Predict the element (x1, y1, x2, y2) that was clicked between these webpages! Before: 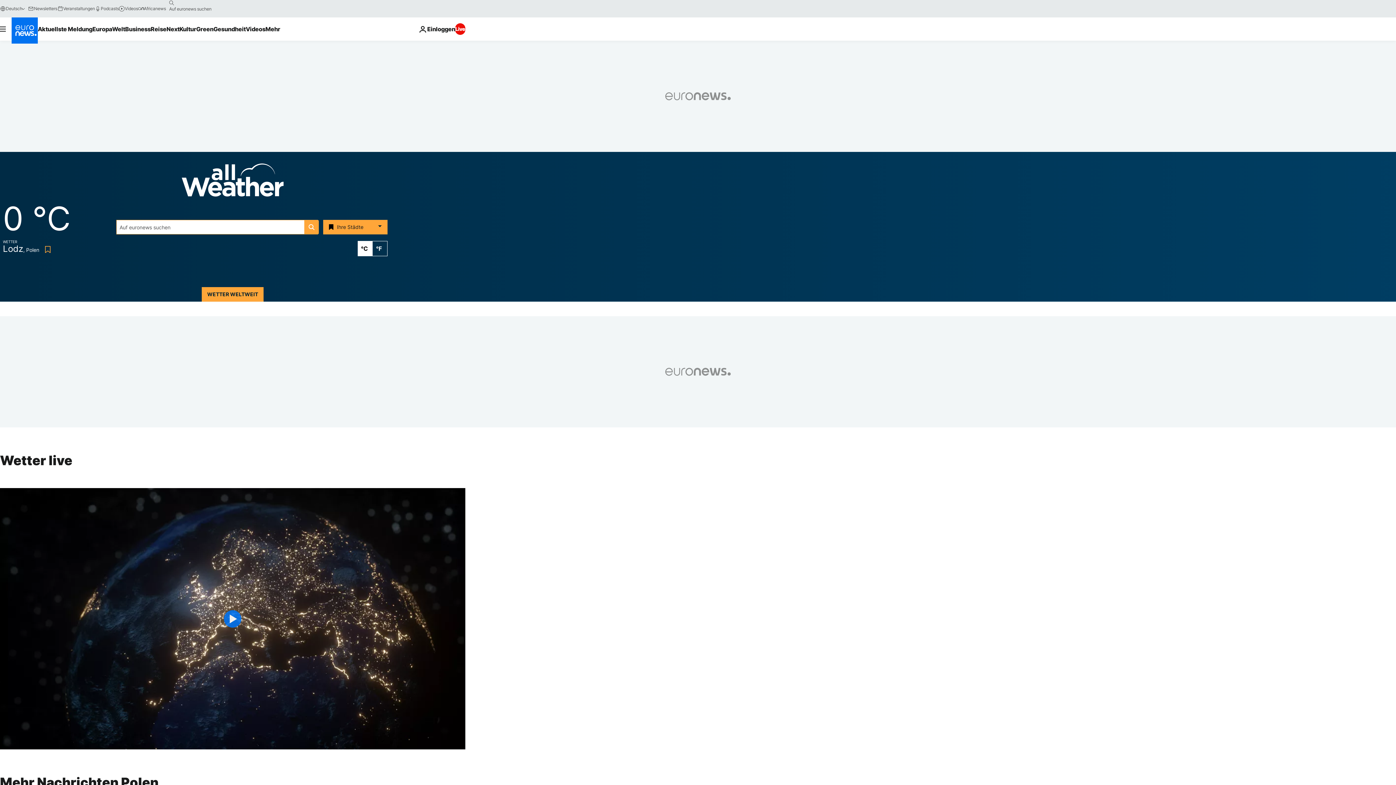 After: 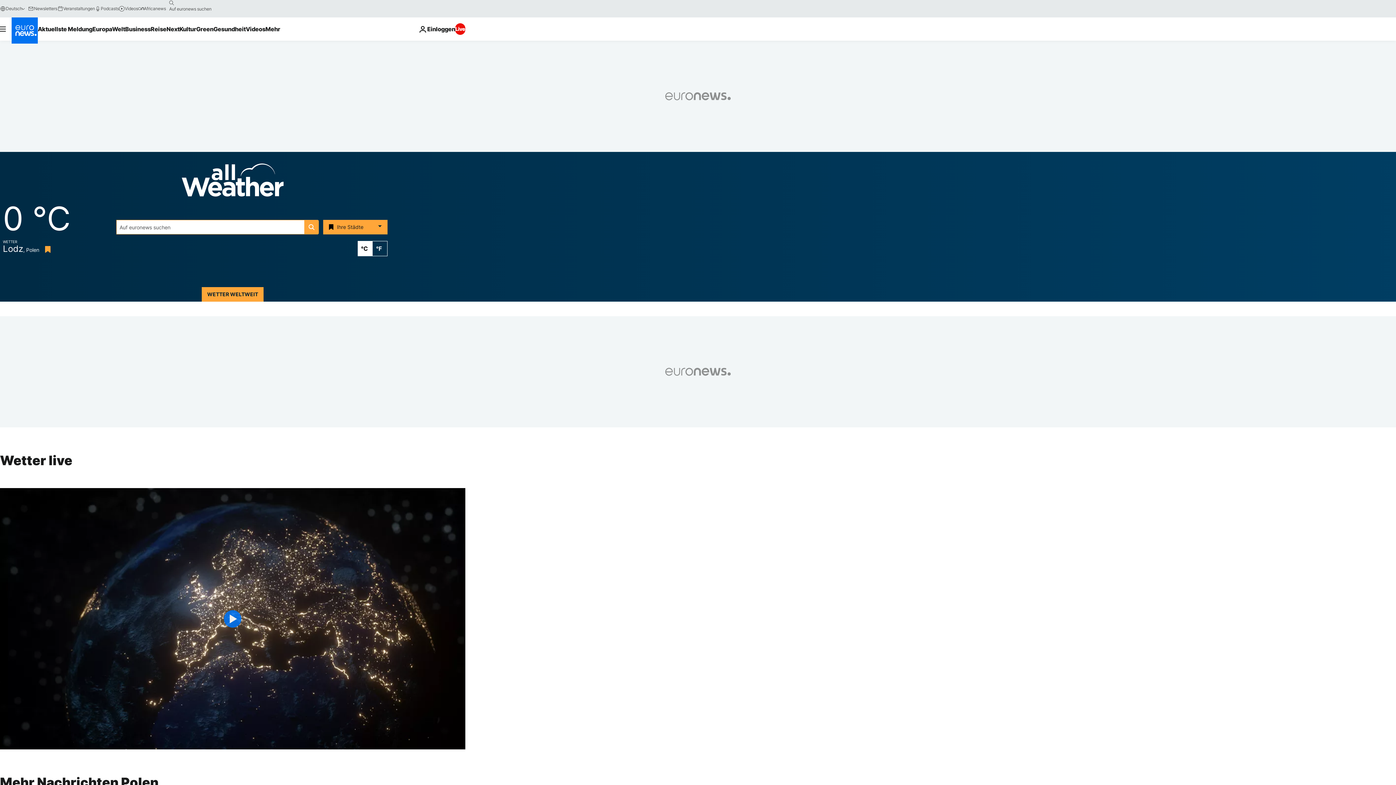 Action: label: Bookmark button bbox: (42, 246, 50, 253)